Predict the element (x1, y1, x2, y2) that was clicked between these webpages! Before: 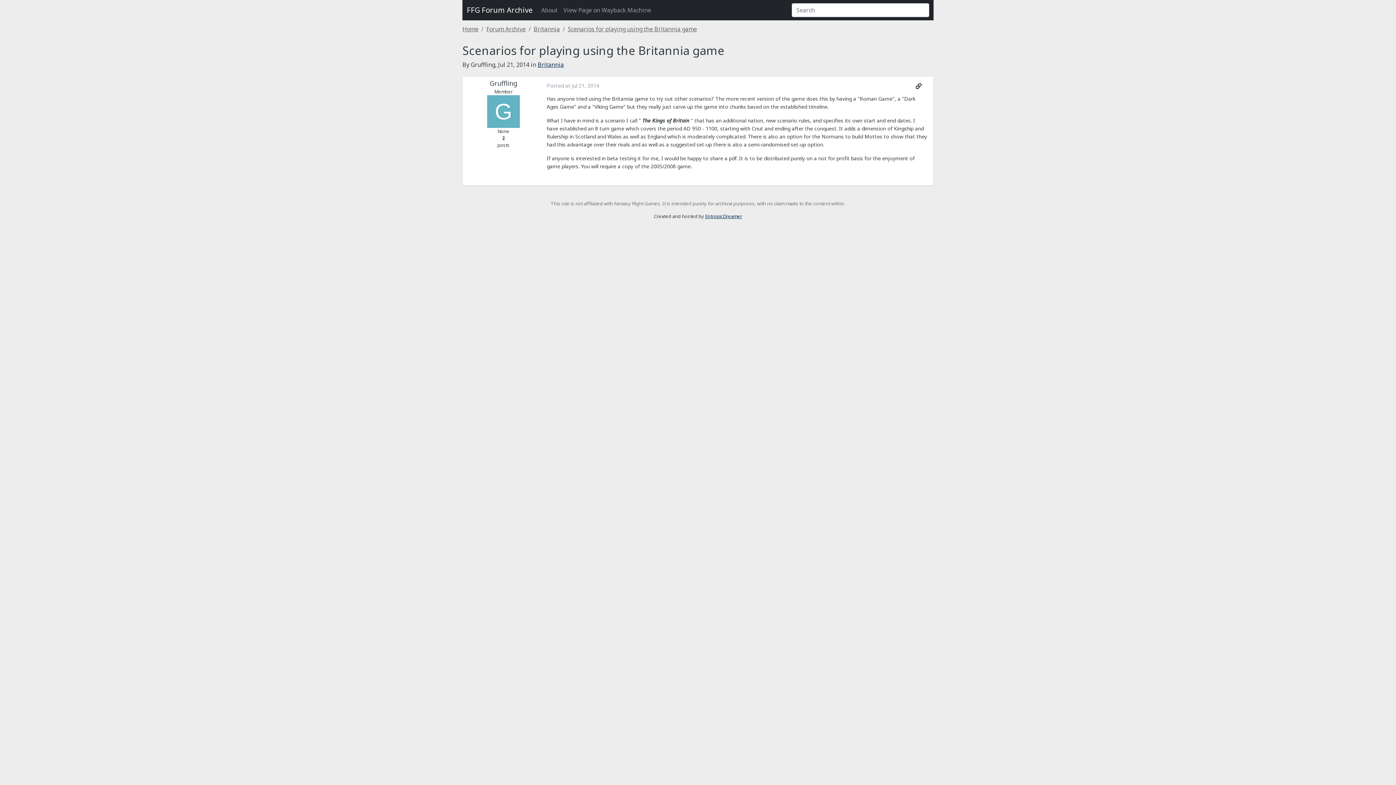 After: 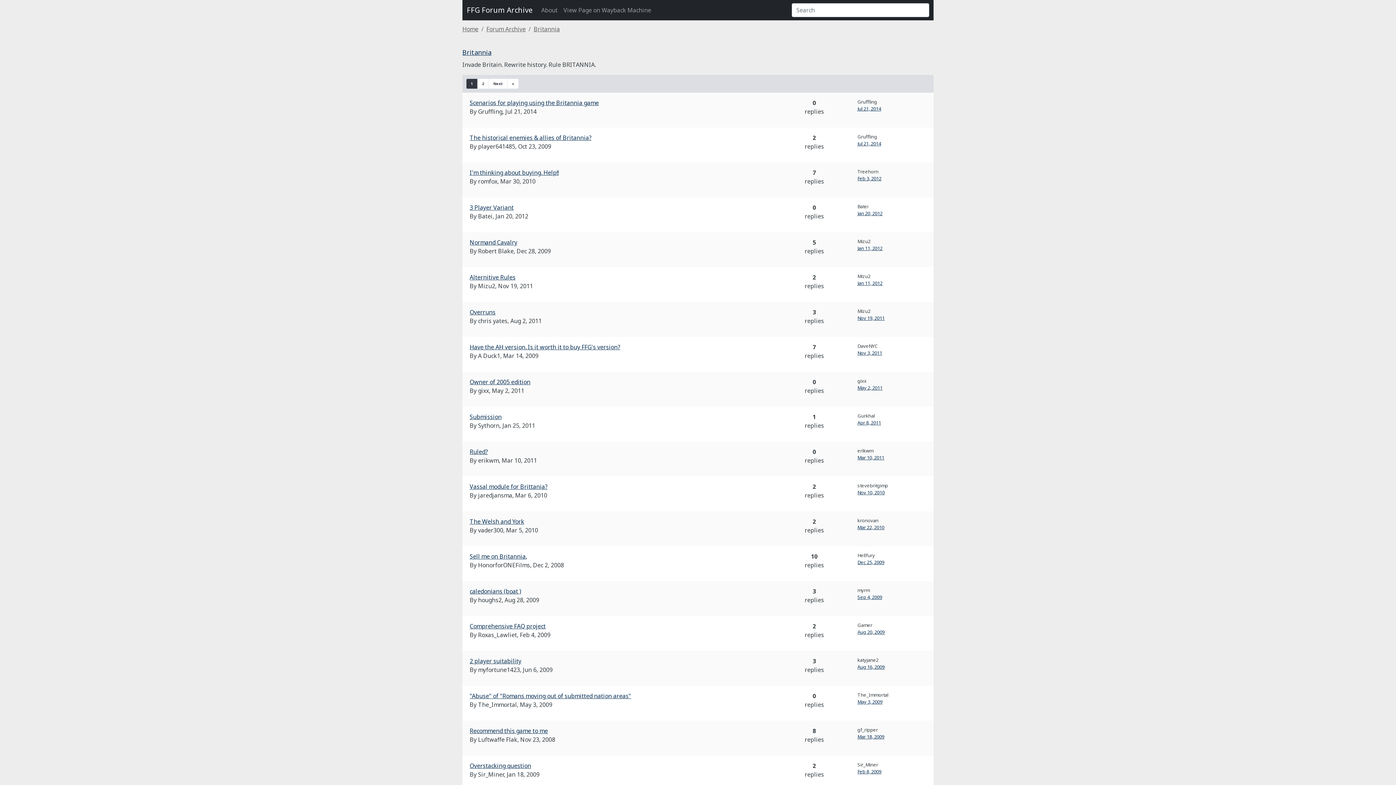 Action: label: Britannia bbox: (533, 25, 560, 33)